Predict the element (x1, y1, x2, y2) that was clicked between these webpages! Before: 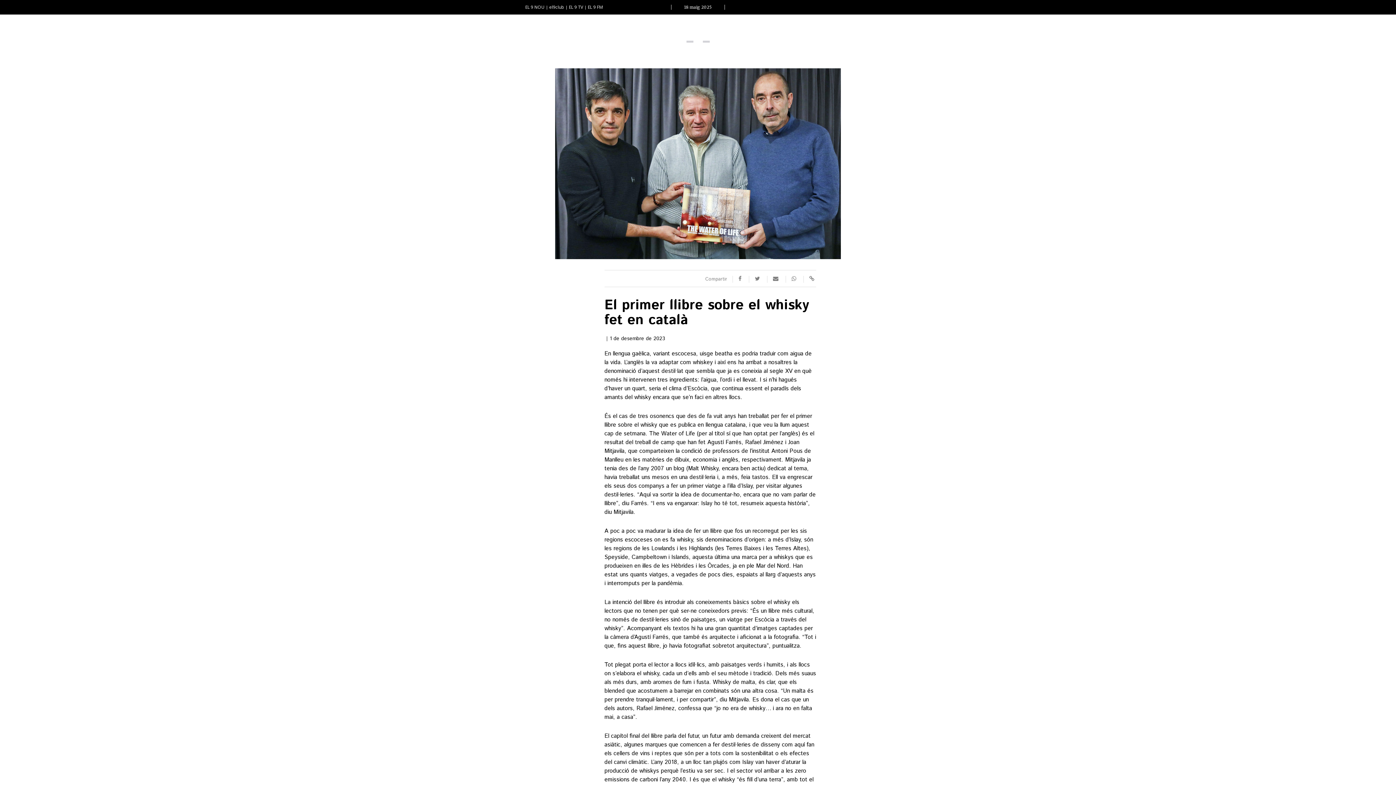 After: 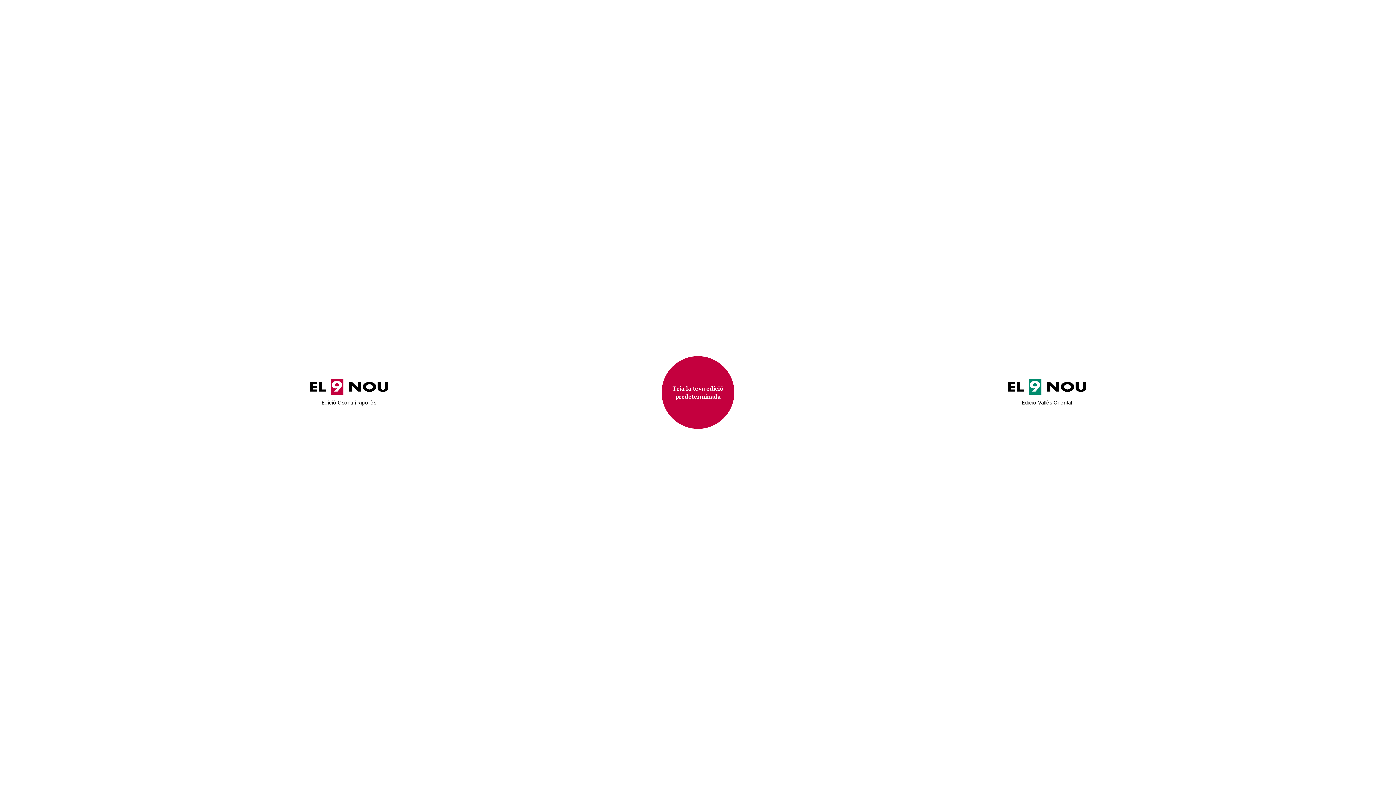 Action: bbox: (525, 4, 544, 10) label: EL 9 NOU